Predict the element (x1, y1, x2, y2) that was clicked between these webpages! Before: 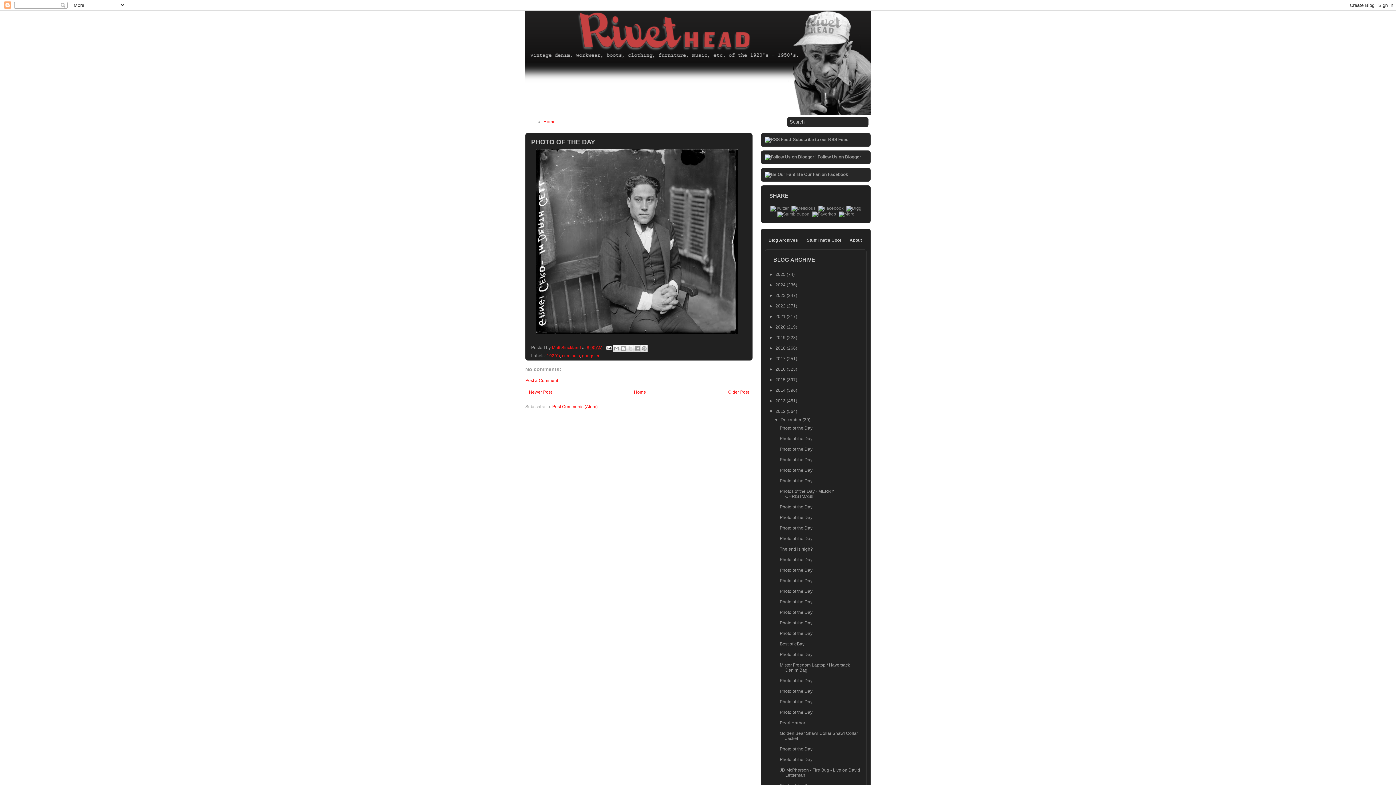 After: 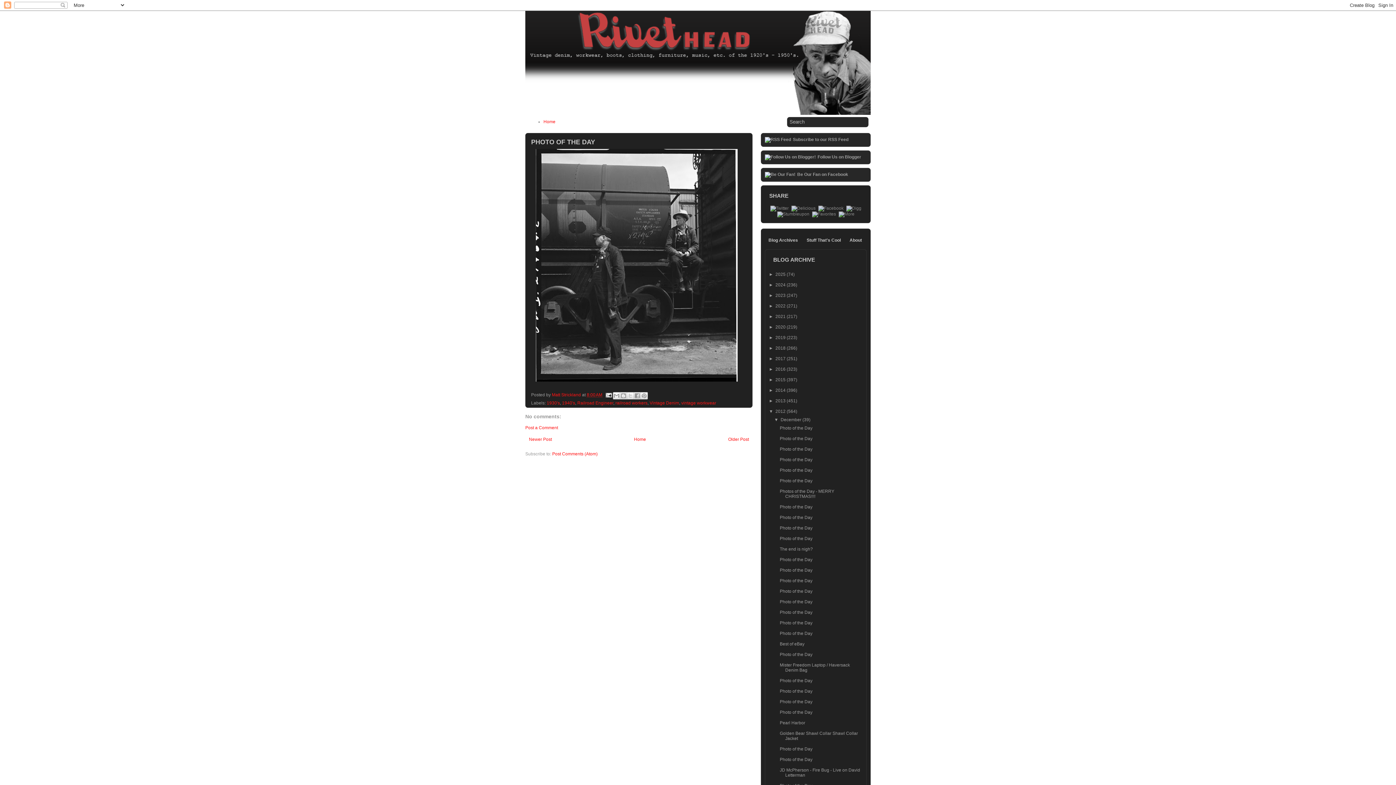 Action: label: Photo of the Day bbox: (779, 436, 812, 441)